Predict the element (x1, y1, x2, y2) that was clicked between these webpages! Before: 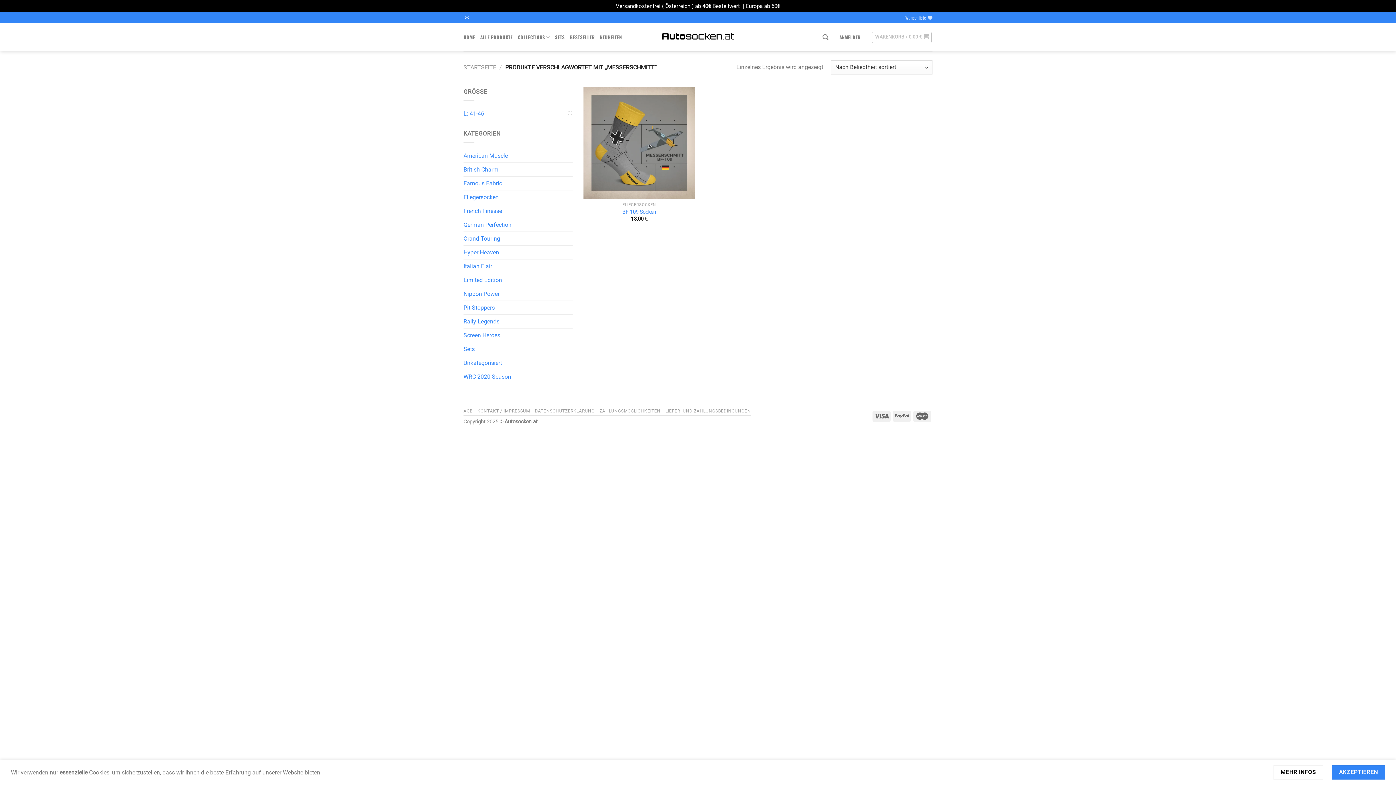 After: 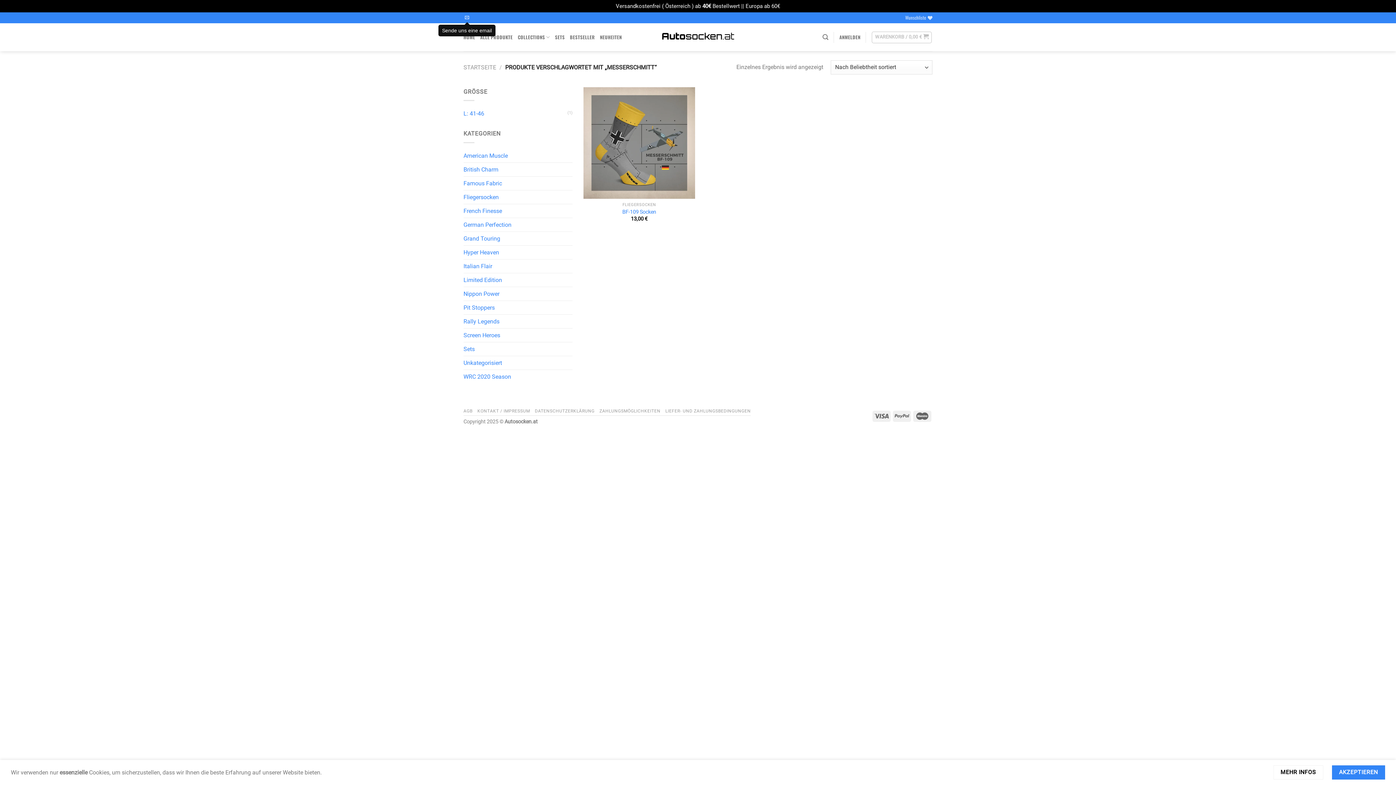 Action: bbox: (464, 15, 469, 20)